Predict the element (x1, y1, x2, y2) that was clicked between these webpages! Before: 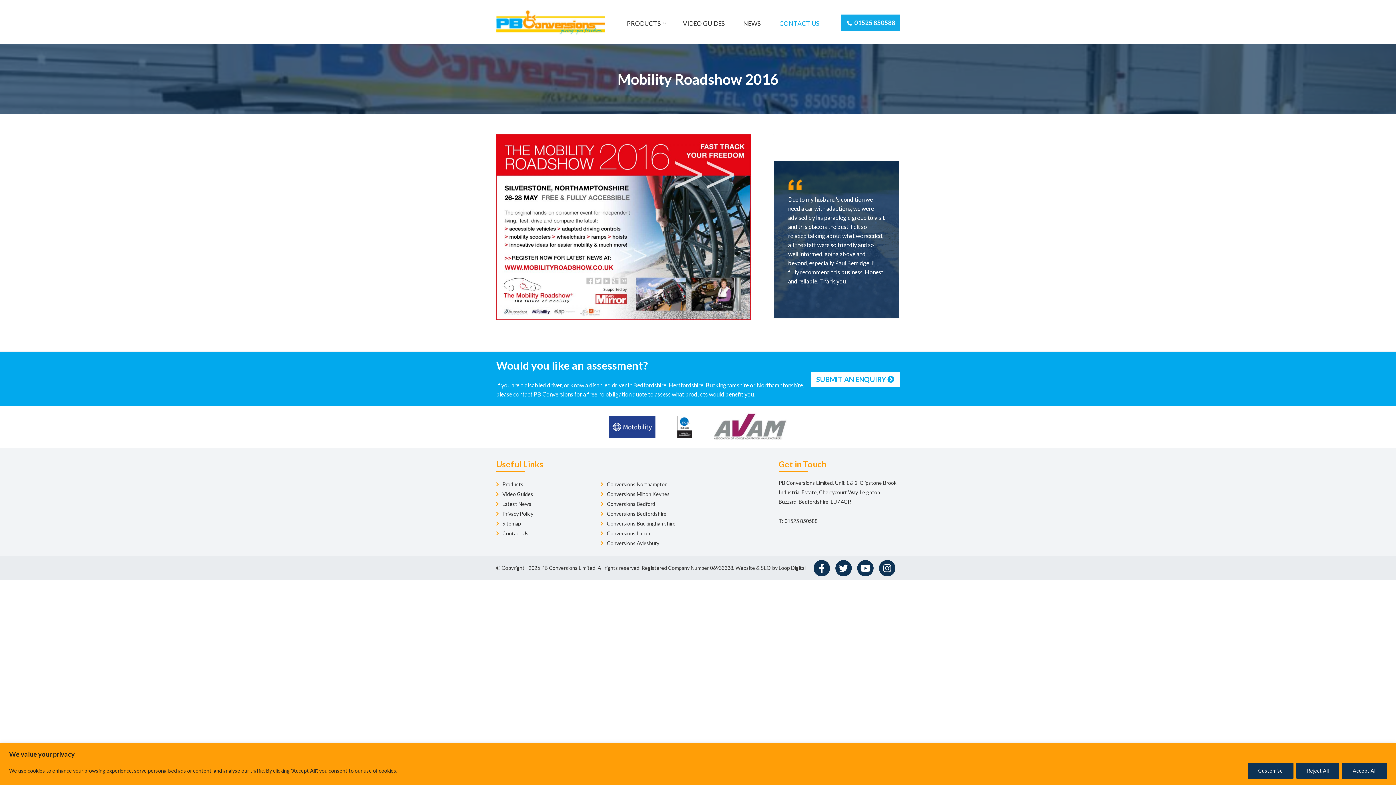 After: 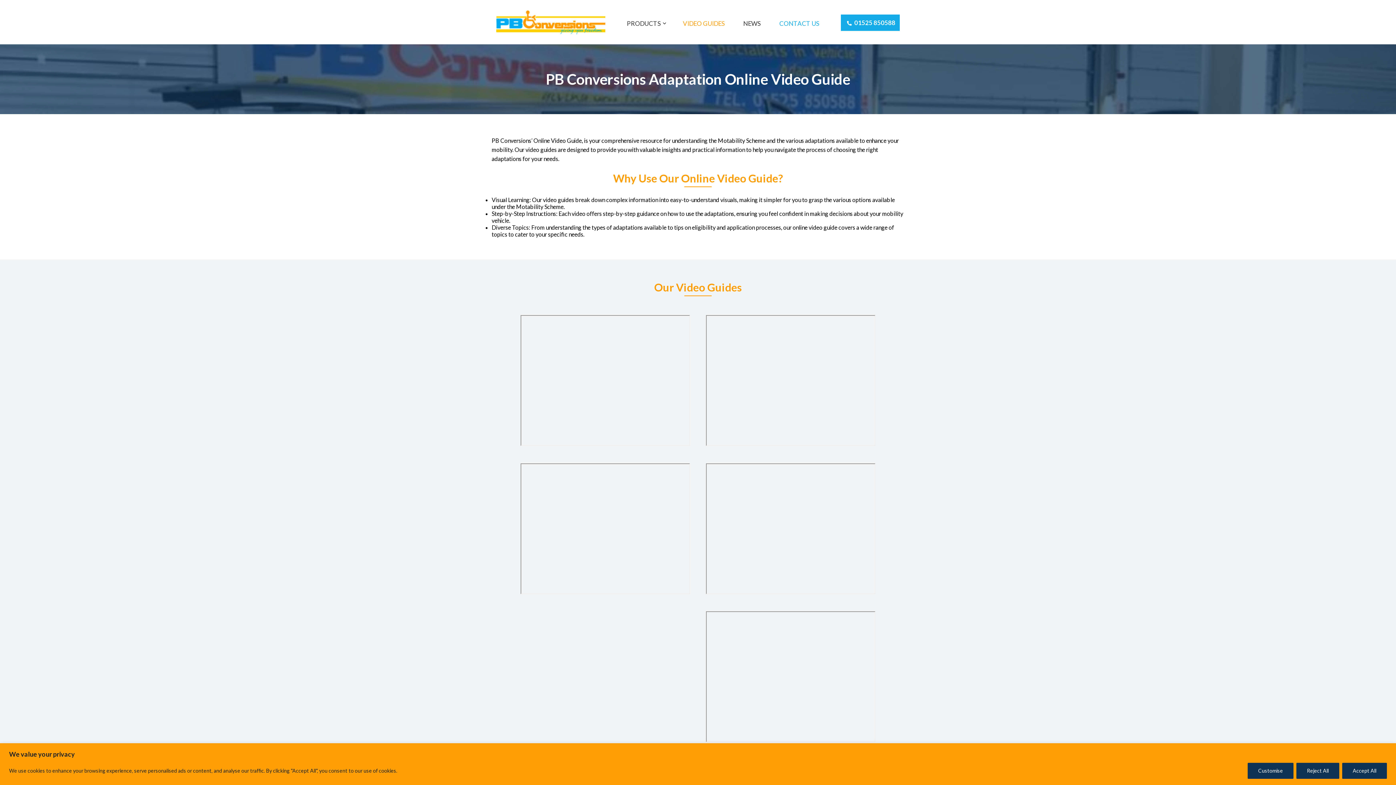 Action: bbox: (502, 491, 533, 497) label: Video Guides